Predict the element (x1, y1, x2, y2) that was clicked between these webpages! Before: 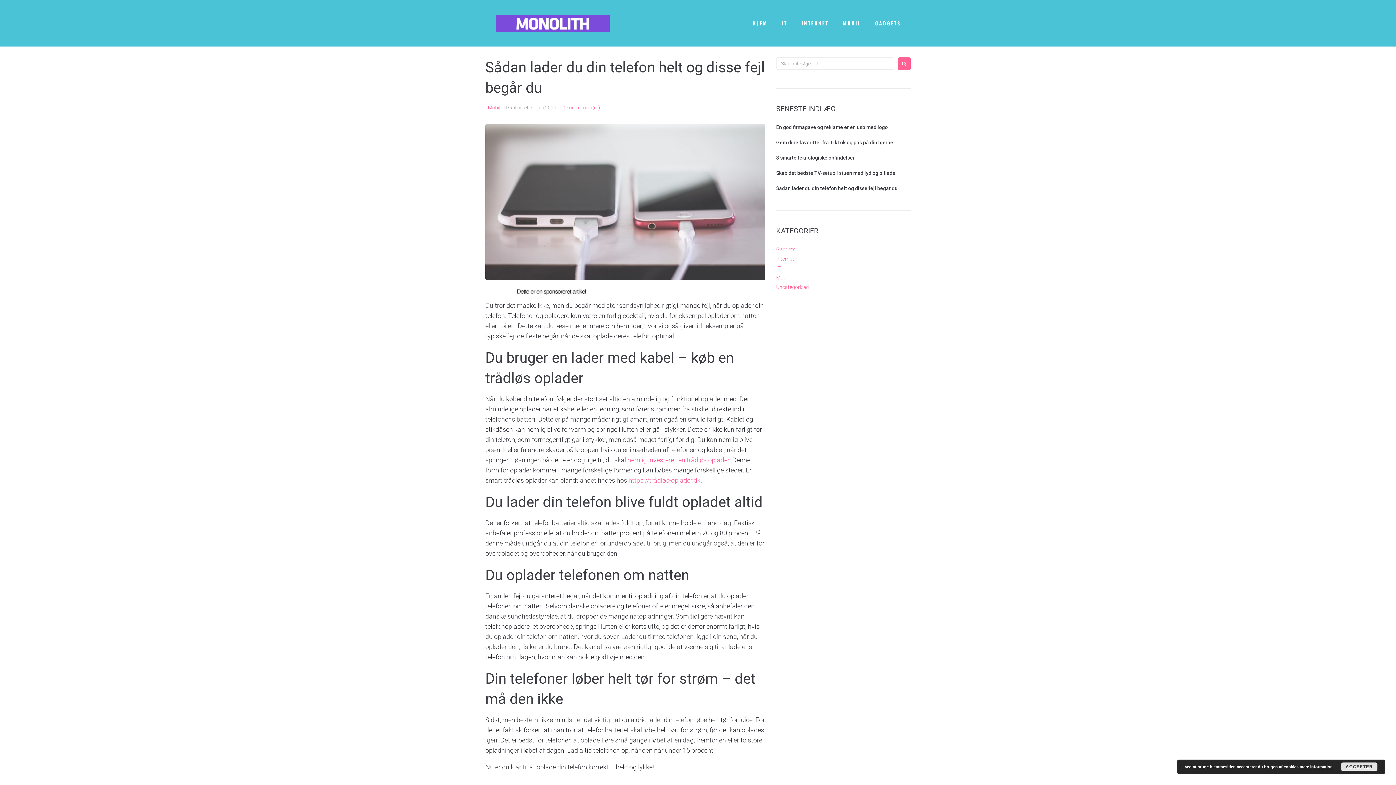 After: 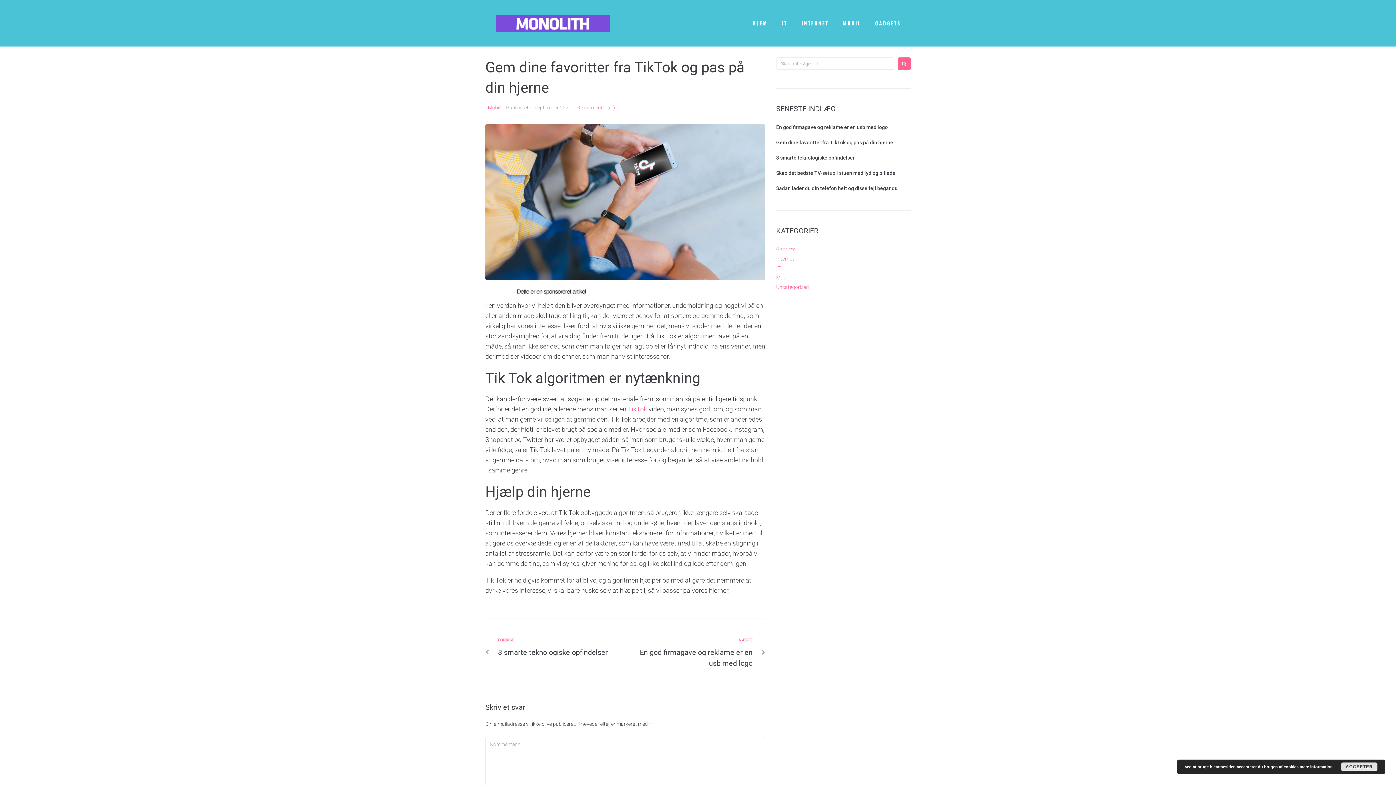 Action: label: Gem dine favoritter fra TikTok og pas på din hjerne bbox: (776, 139, 893, 145)